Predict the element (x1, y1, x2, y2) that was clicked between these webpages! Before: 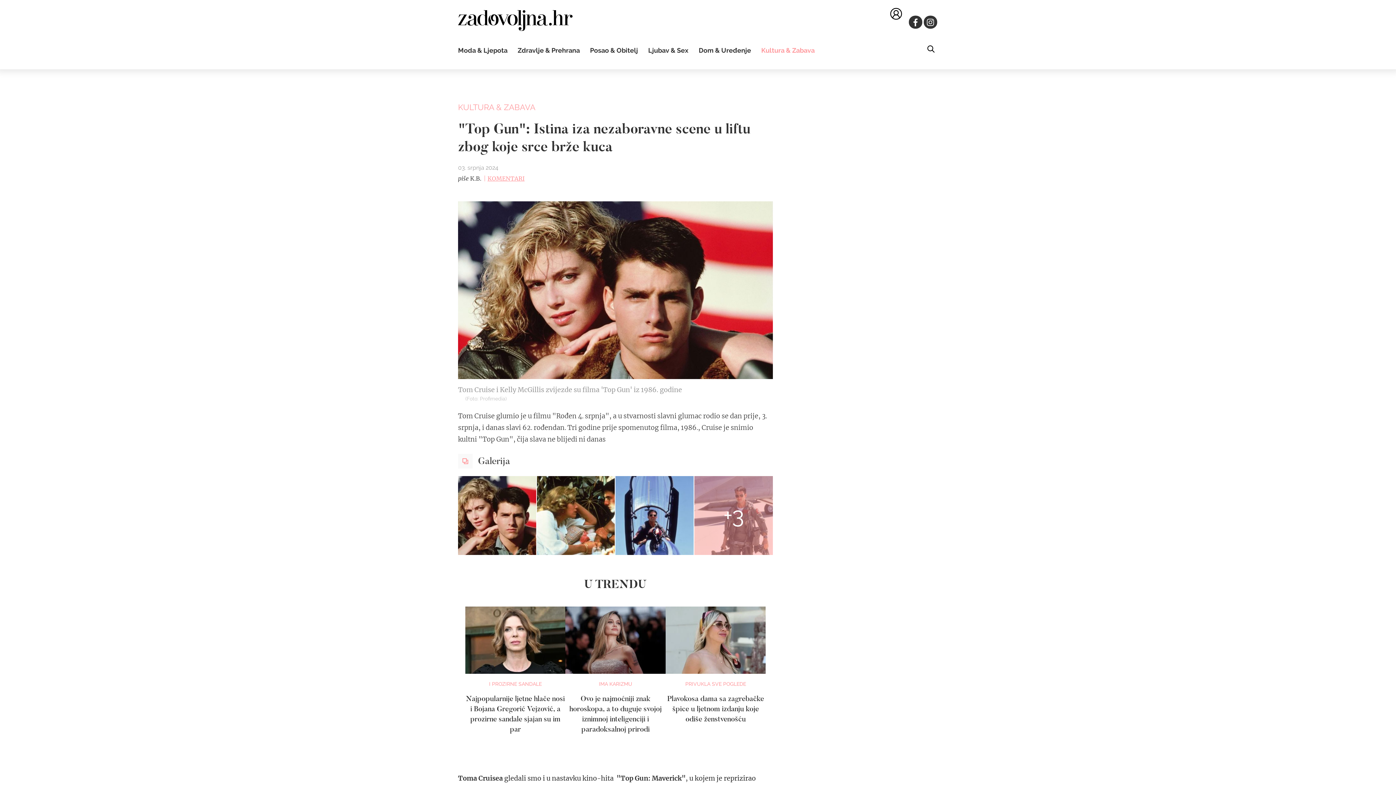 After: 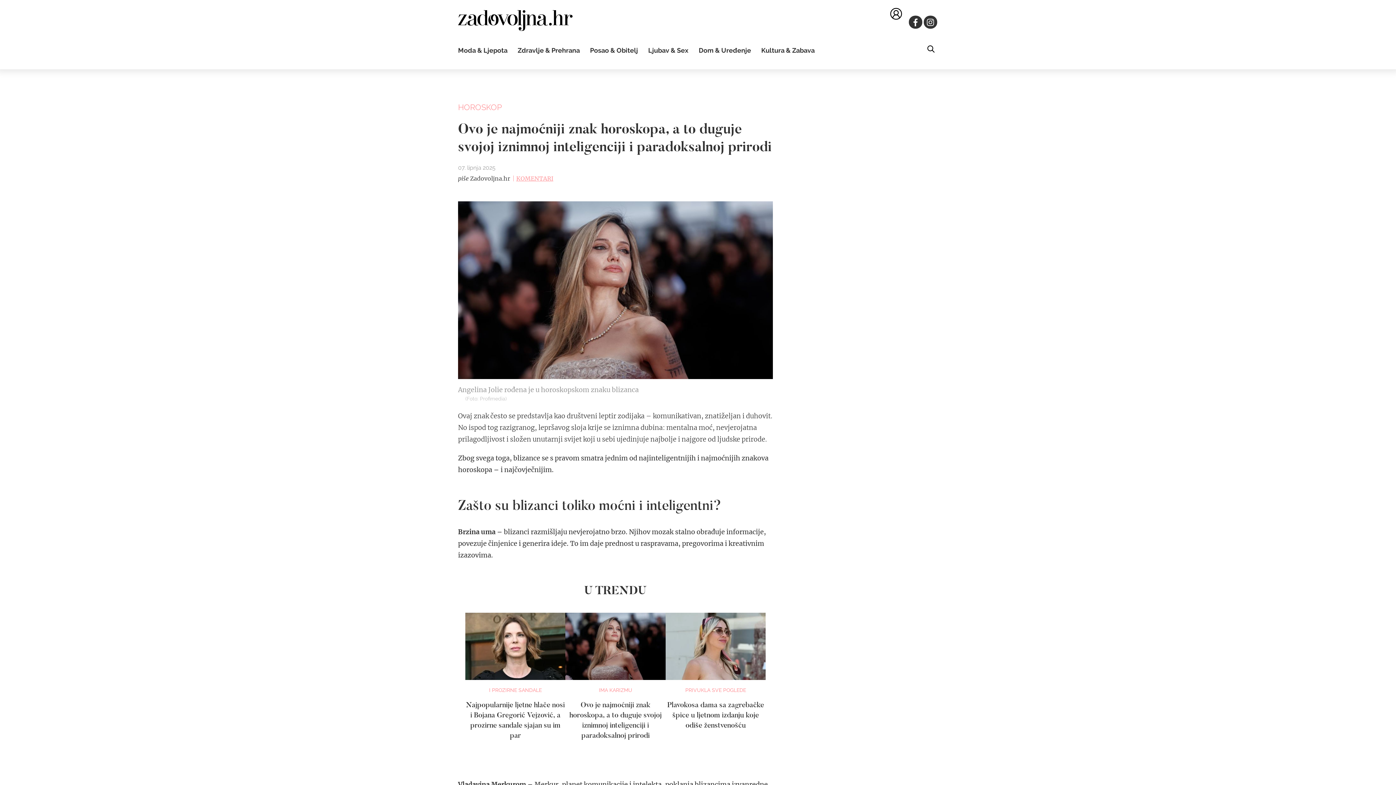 Action: label: IMA KARIZMU
Ovo je najmoćniji znak horoskopa, a to duguje svojoj iznimnoj inteligenciji i paradoksalnoj prirodi bbox: (565, 606, 665, 735)